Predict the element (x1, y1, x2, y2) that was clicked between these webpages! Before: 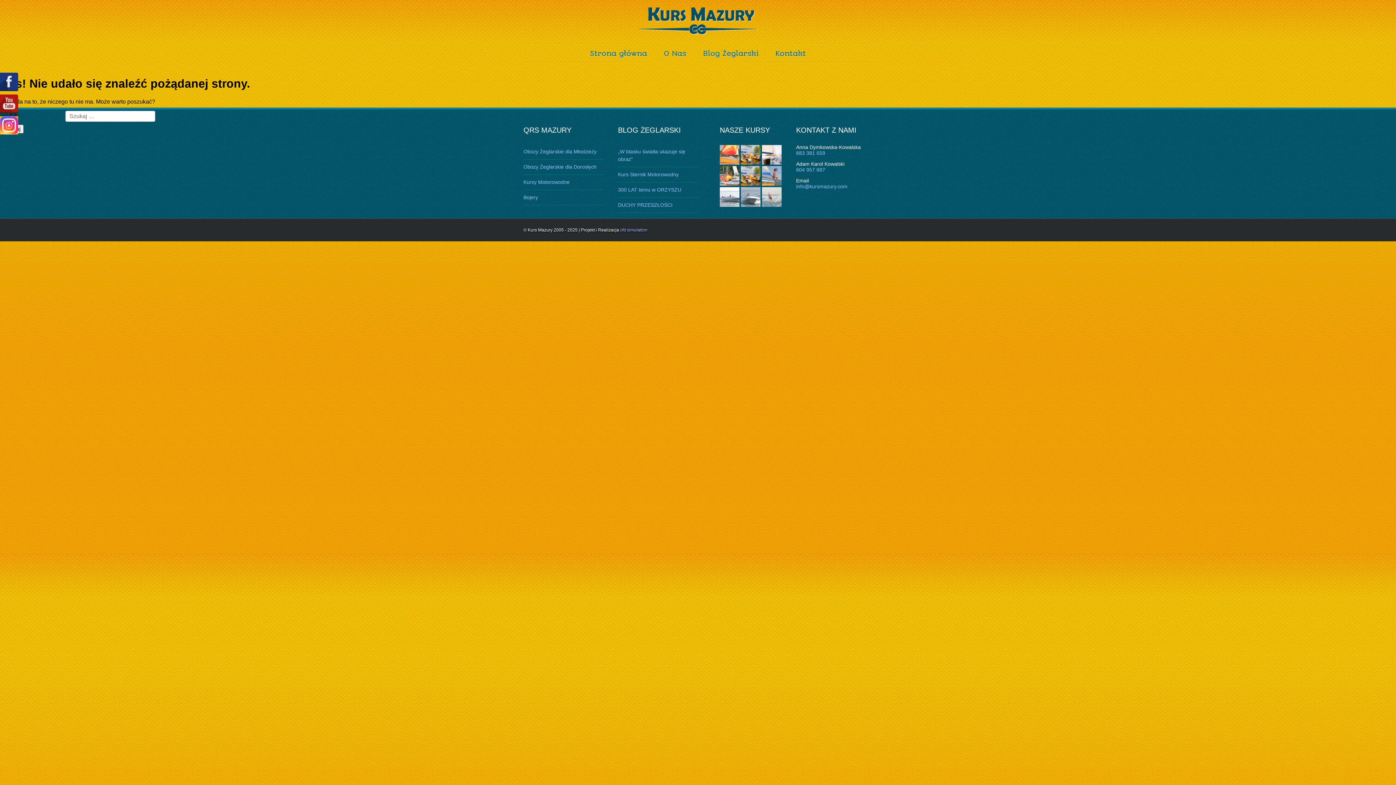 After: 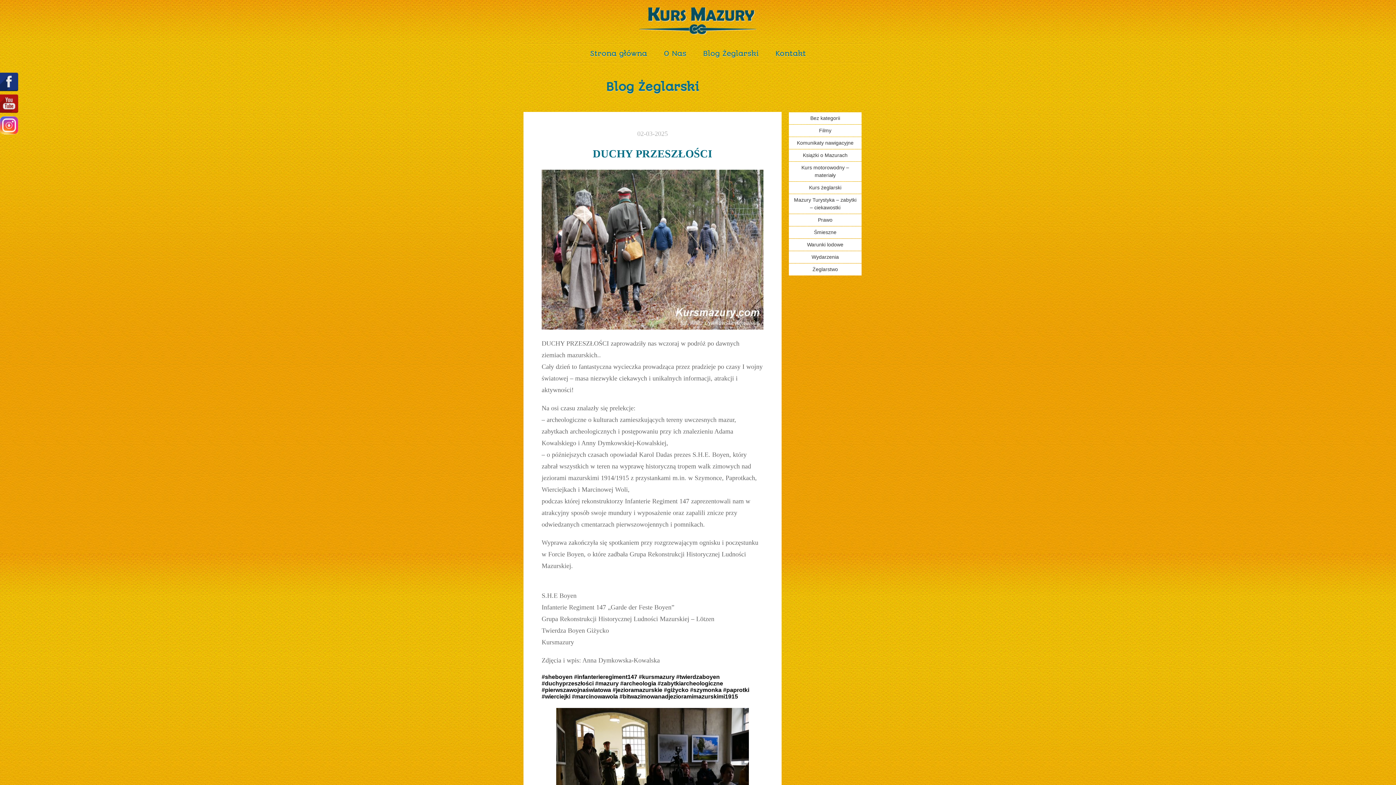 Action: bbox: (618, 202, 672, 208) label: DUCHY PRZESZŁOŚCI